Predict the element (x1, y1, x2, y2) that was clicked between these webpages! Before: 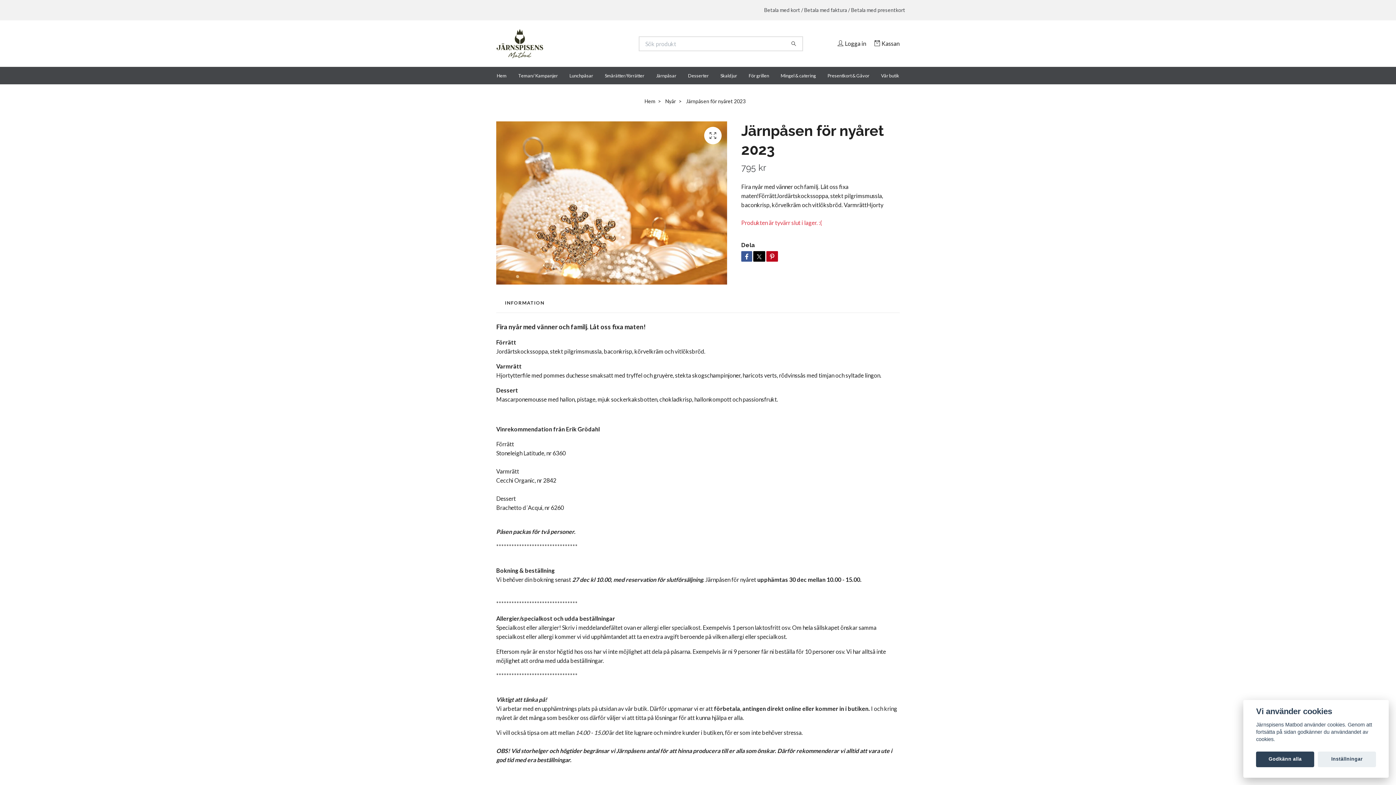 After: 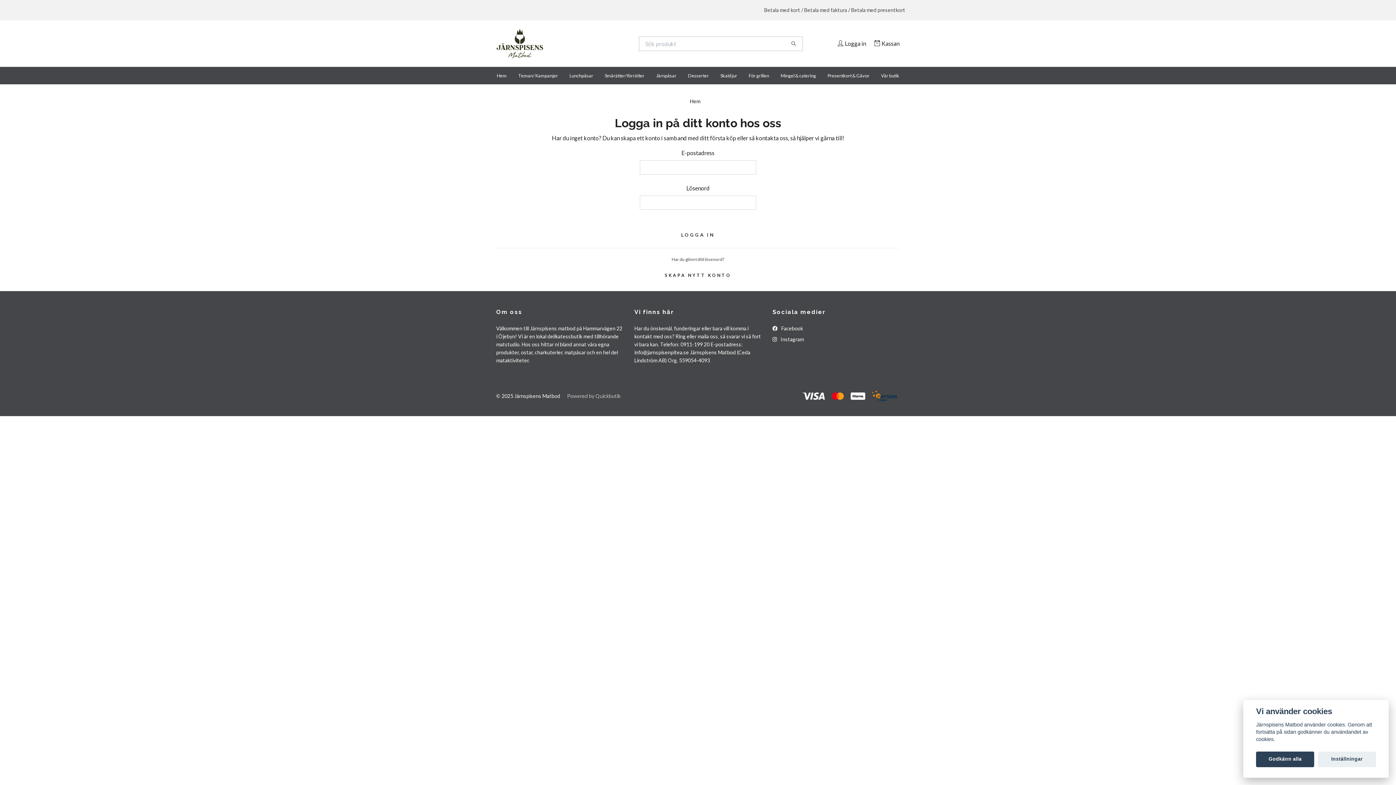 Action: label: Logga in bbox: (836, 38, 866, 47)